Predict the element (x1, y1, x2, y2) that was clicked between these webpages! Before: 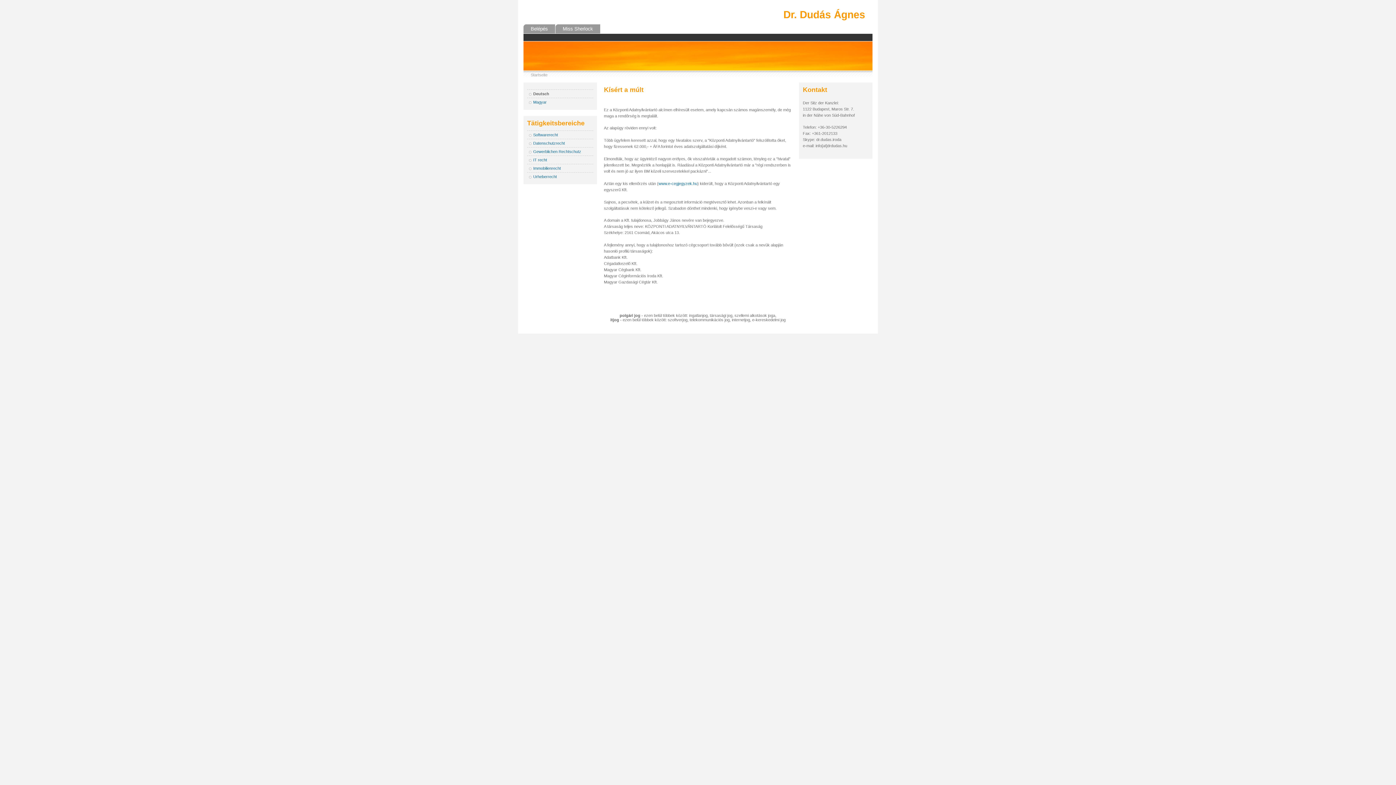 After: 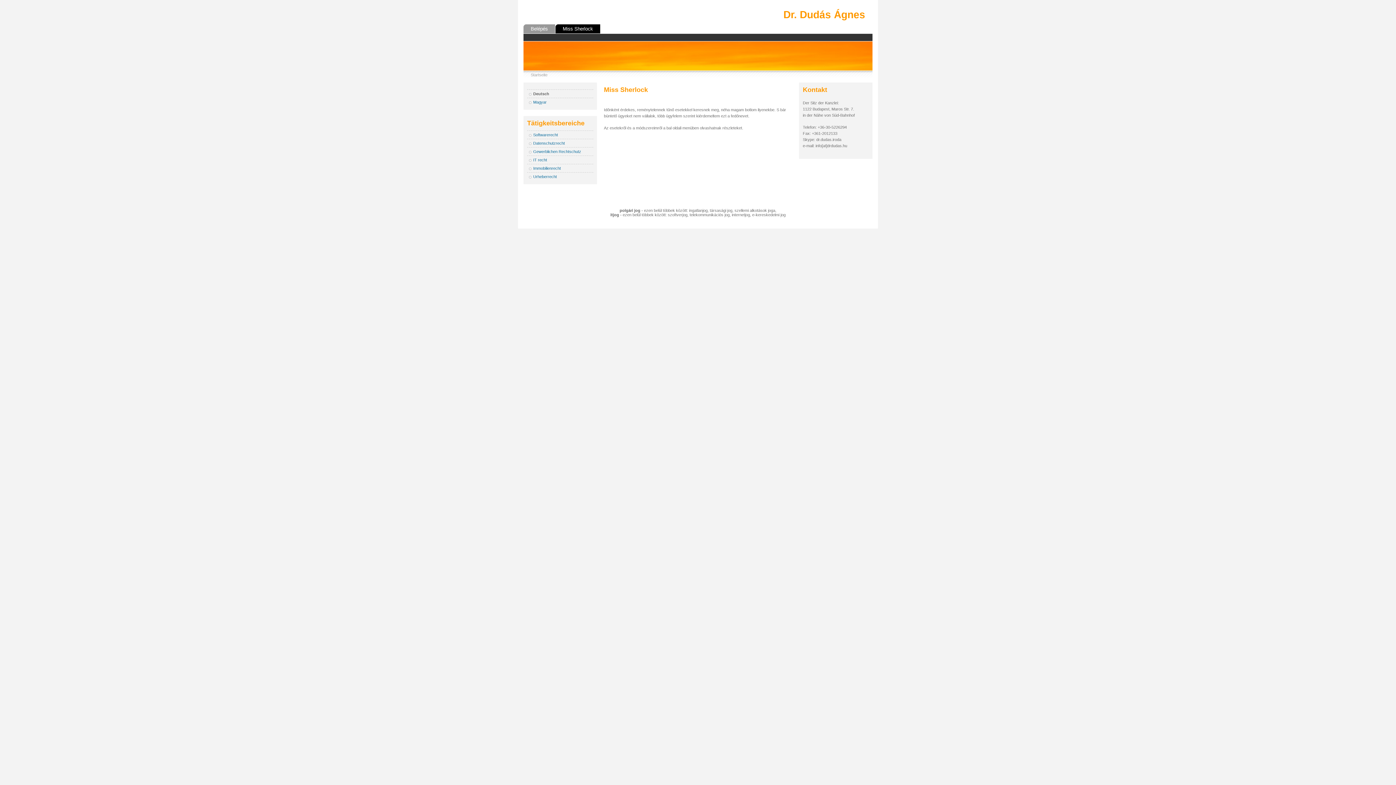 Action: label: Miss Sherlock bbox: (555, 24, 600, 33)